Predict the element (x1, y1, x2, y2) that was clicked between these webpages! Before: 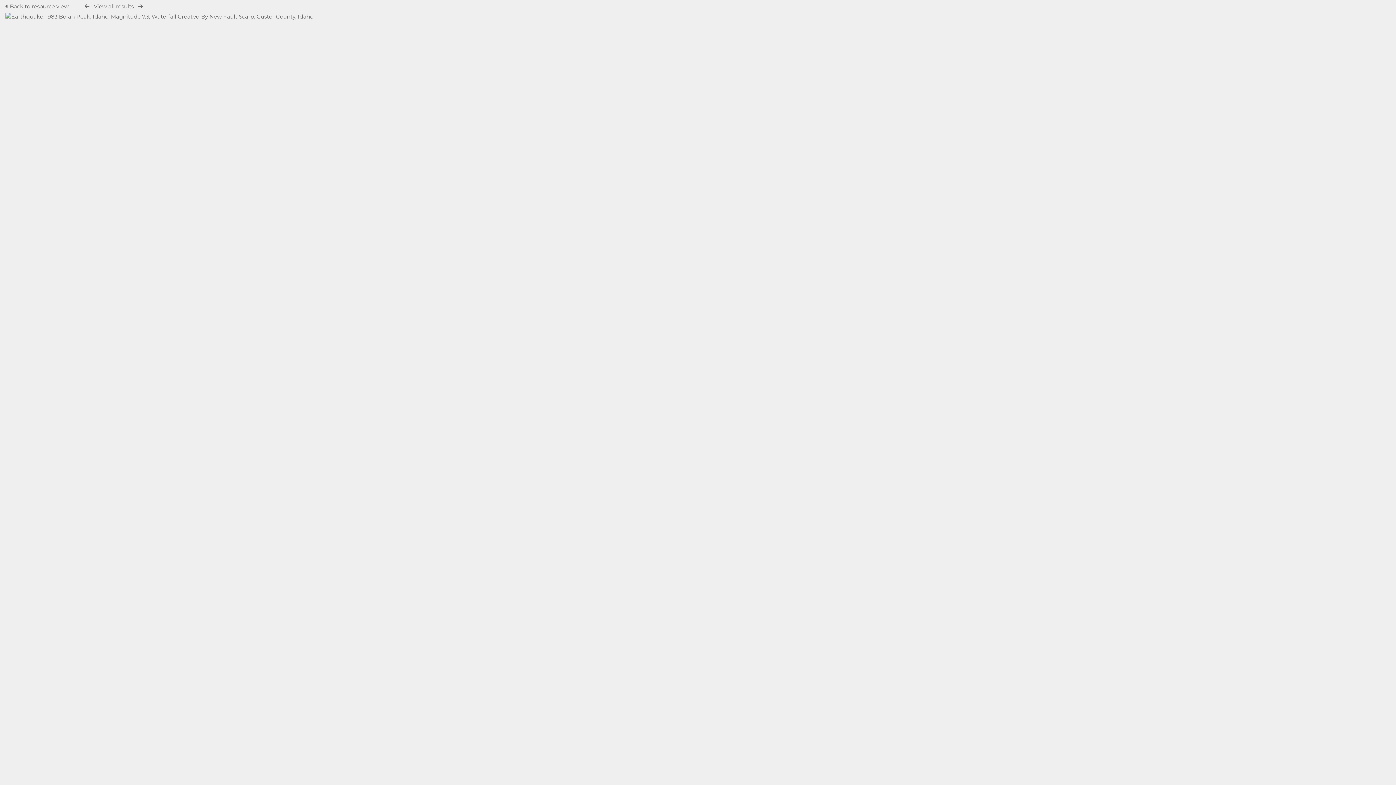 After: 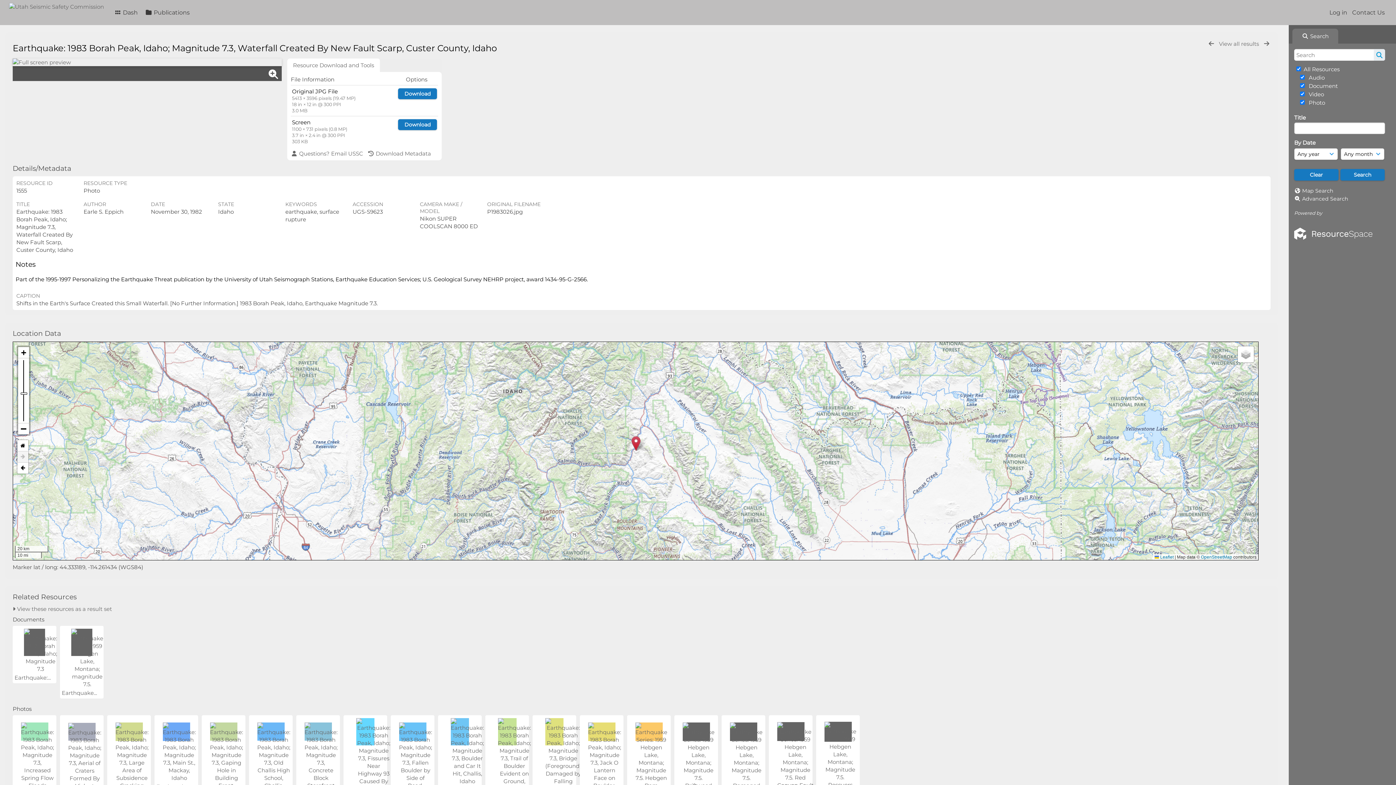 Action: label:  Back to resource view  bbox: (5, 2, 70, 9)